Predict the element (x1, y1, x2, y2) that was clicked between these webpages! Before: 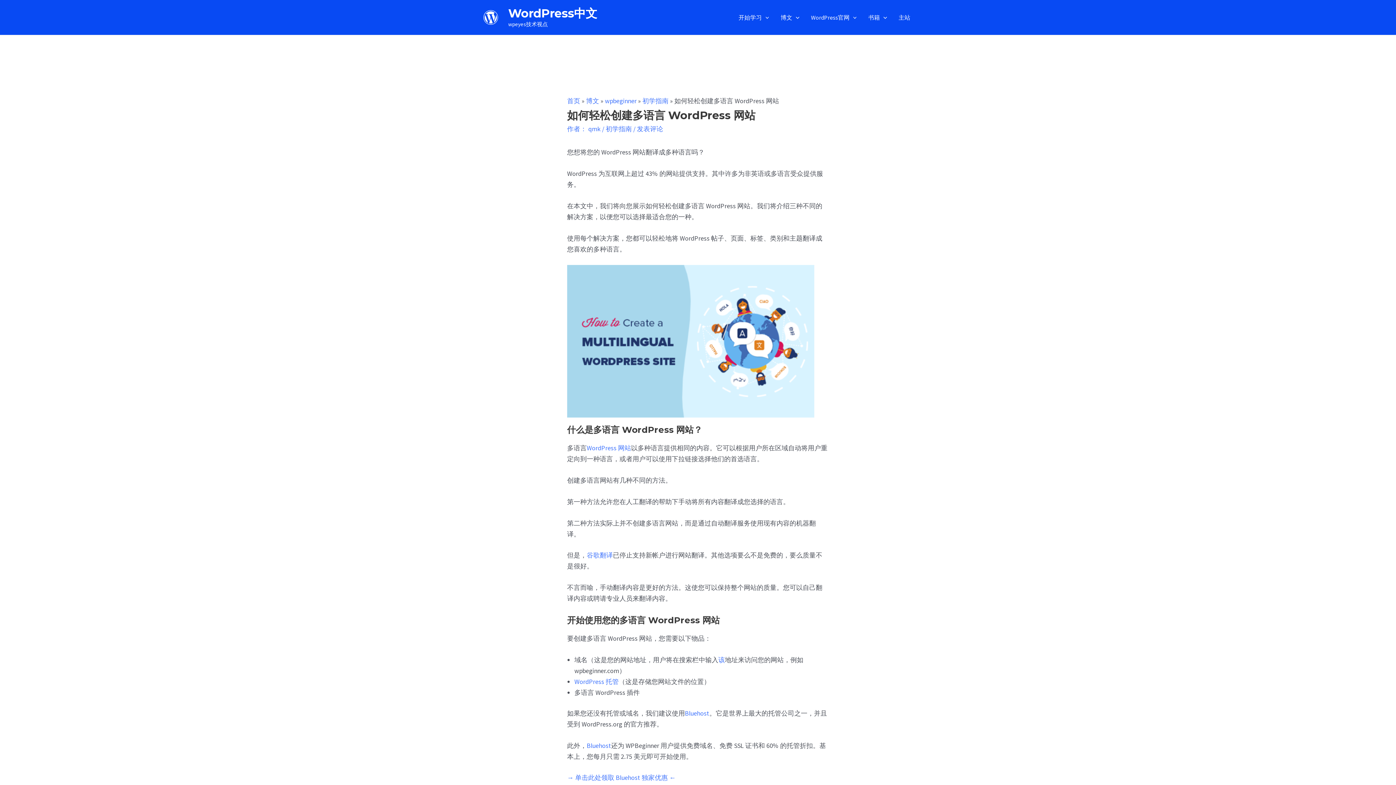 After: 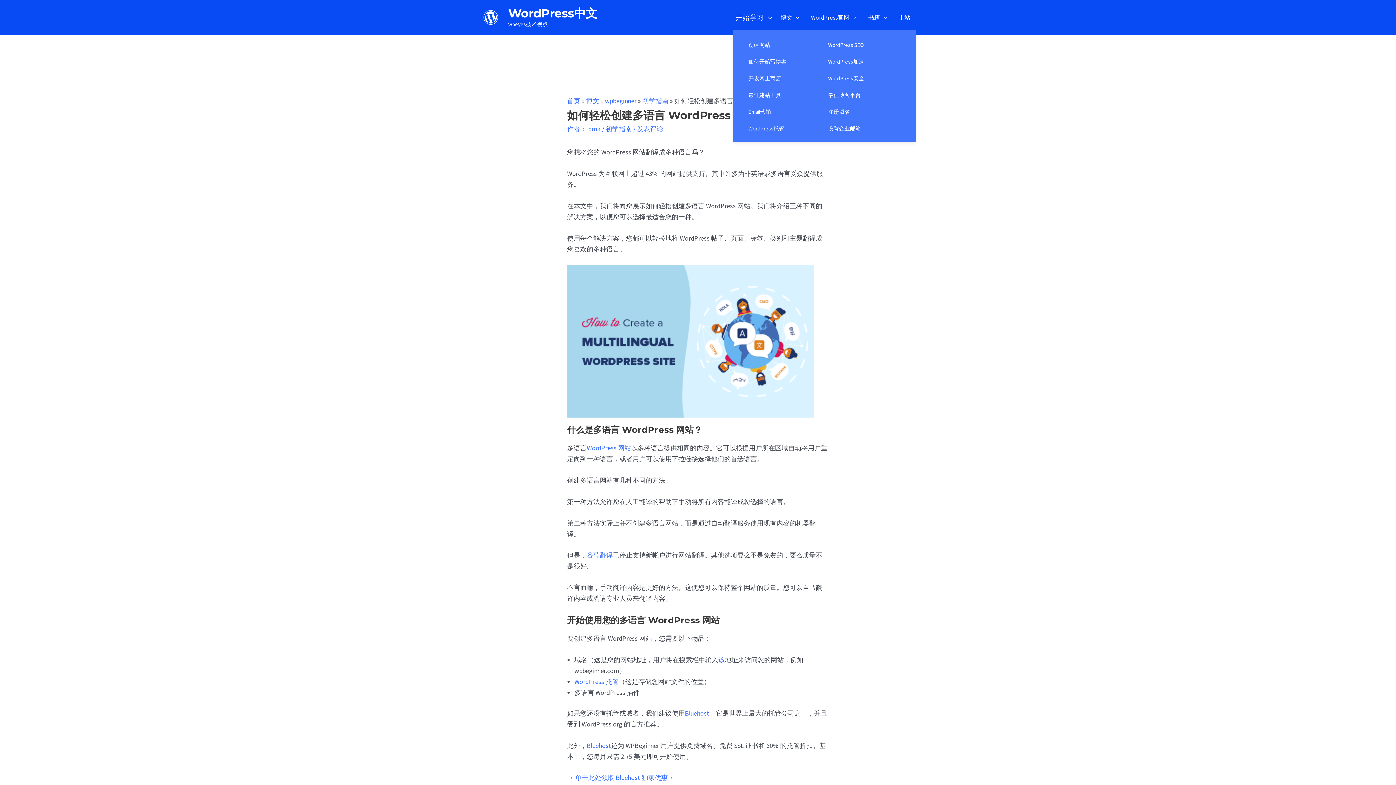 Action: label: 开始学习 bbox: (732, 4, 774, 30)